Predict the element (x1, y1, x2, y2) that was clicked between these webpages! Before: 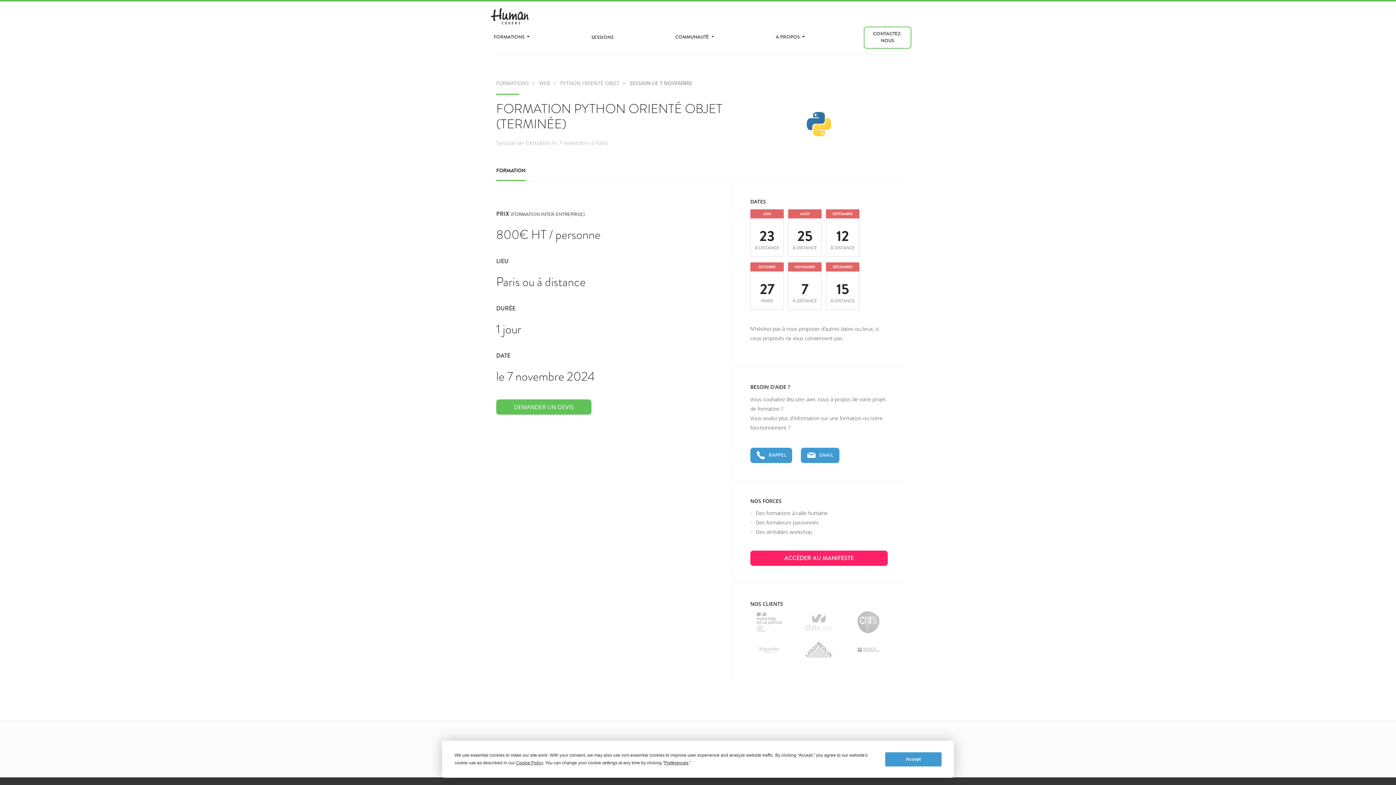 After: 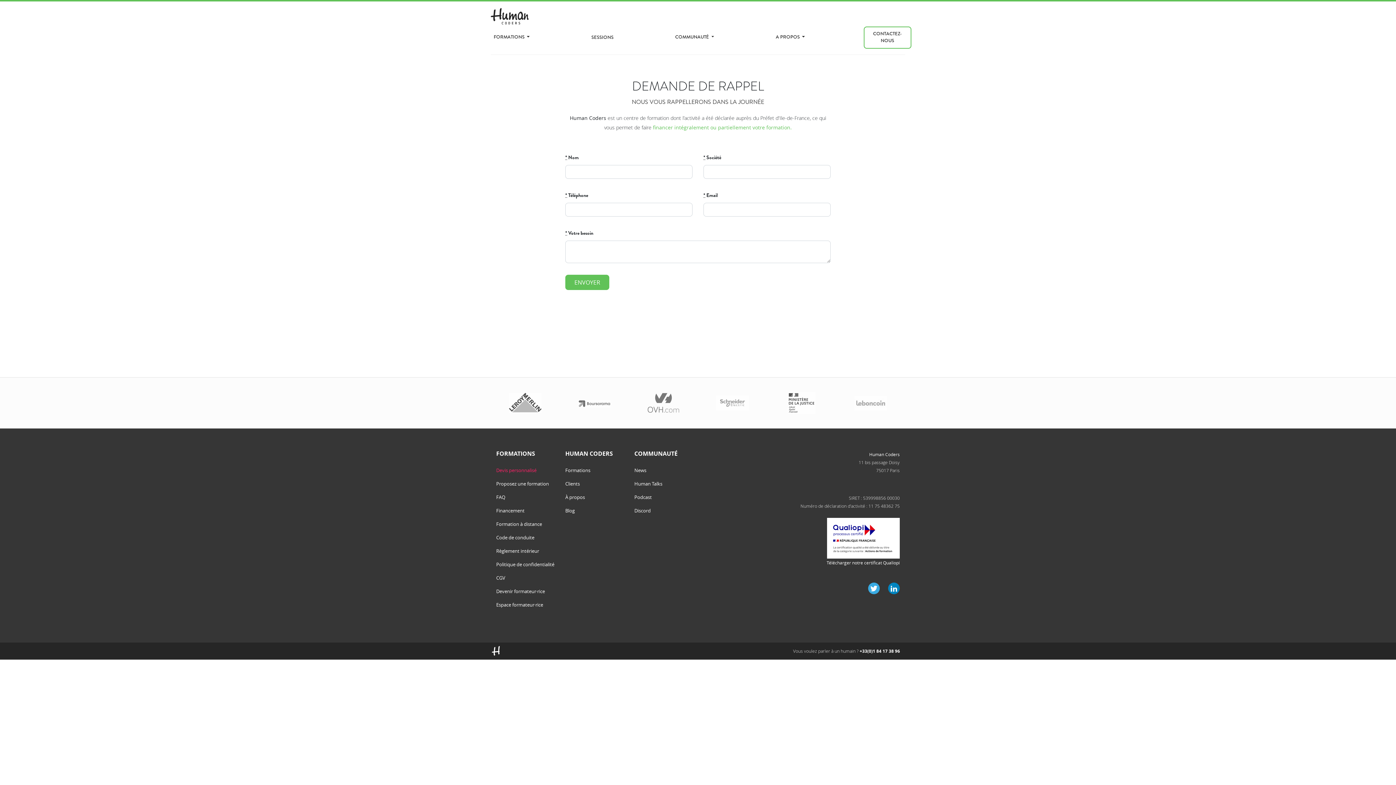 Action: bbox: (750, 447, 792, 463) label:  RAPPEL